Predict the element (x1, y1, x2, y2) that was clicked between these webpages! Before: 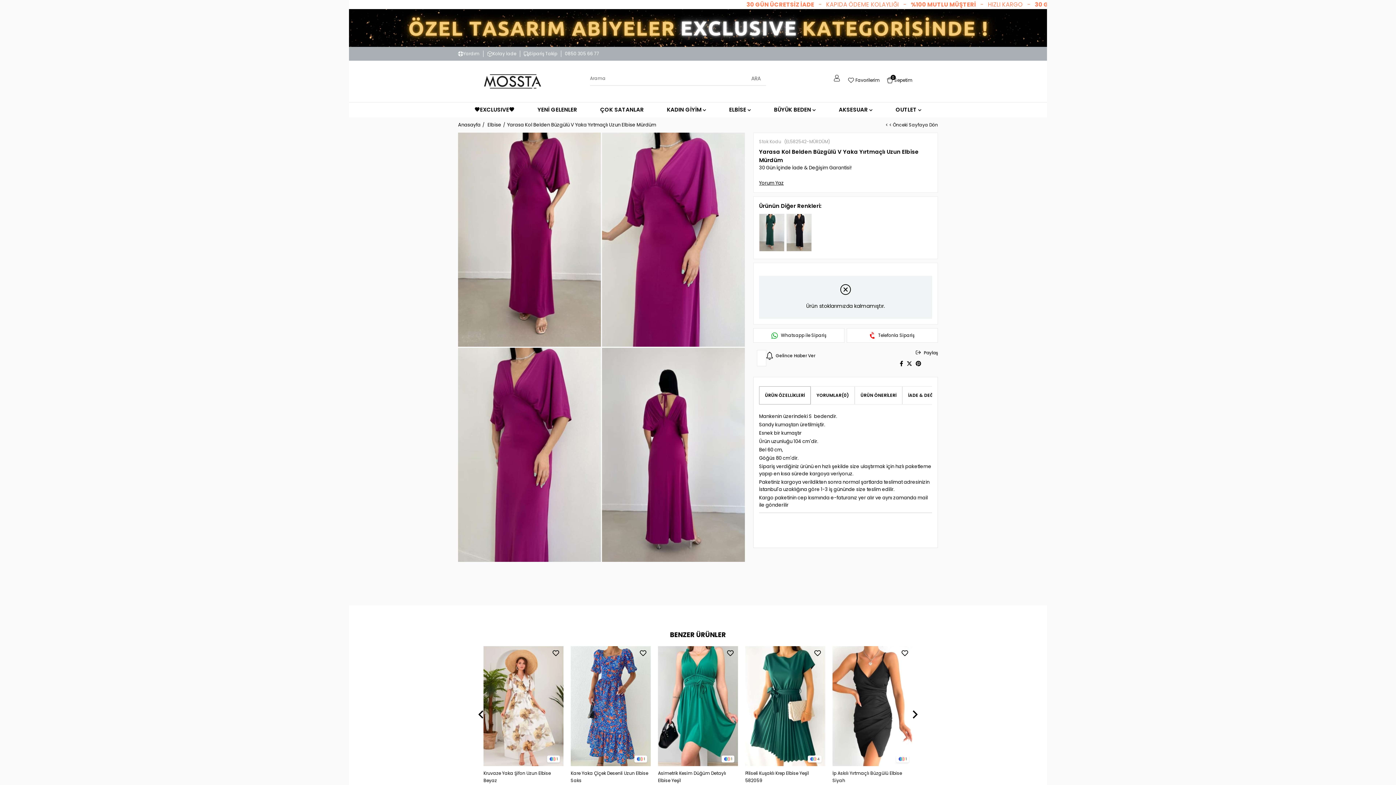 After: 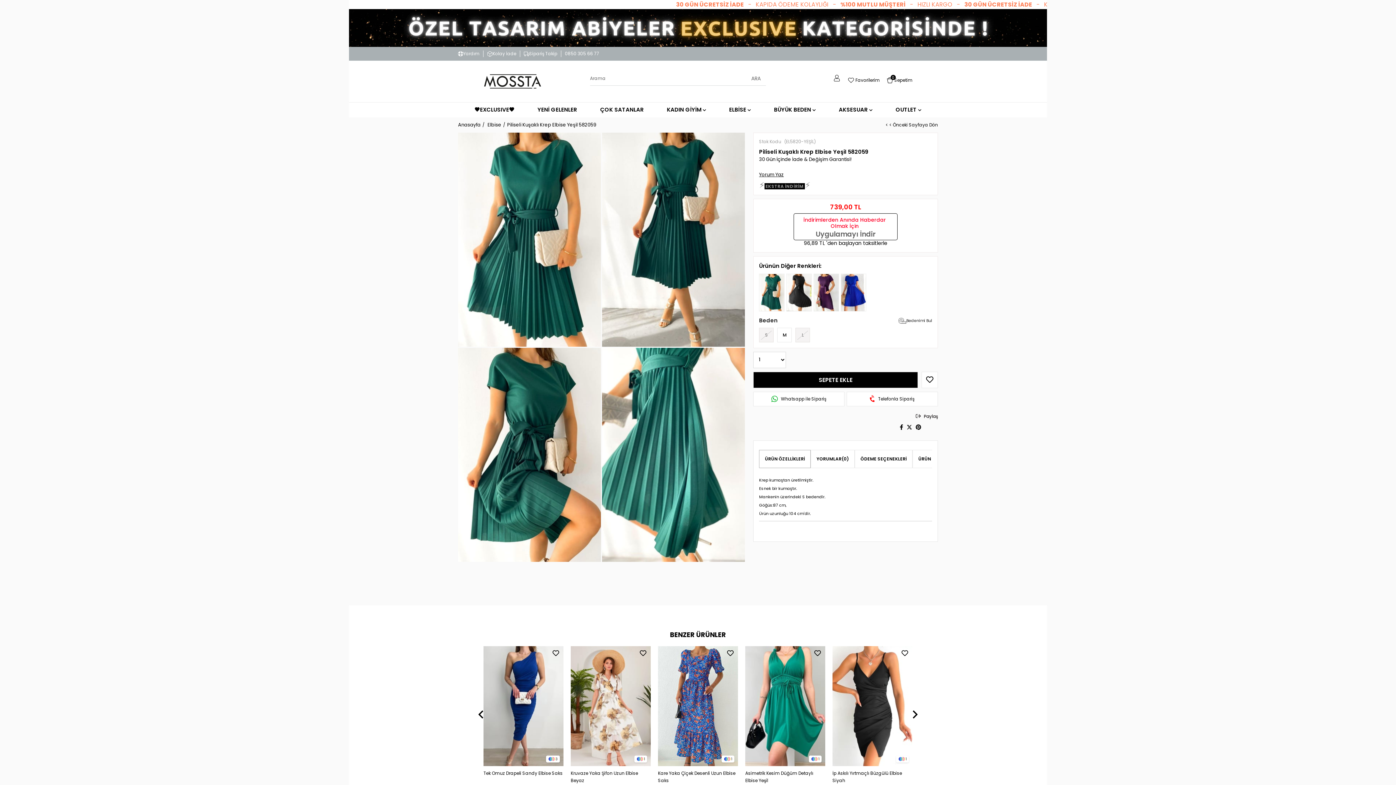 Action: label: Piliseli Kuşaklı Krep Elbise Yeşil 582059 bbox: (745, 756, 825, 770)